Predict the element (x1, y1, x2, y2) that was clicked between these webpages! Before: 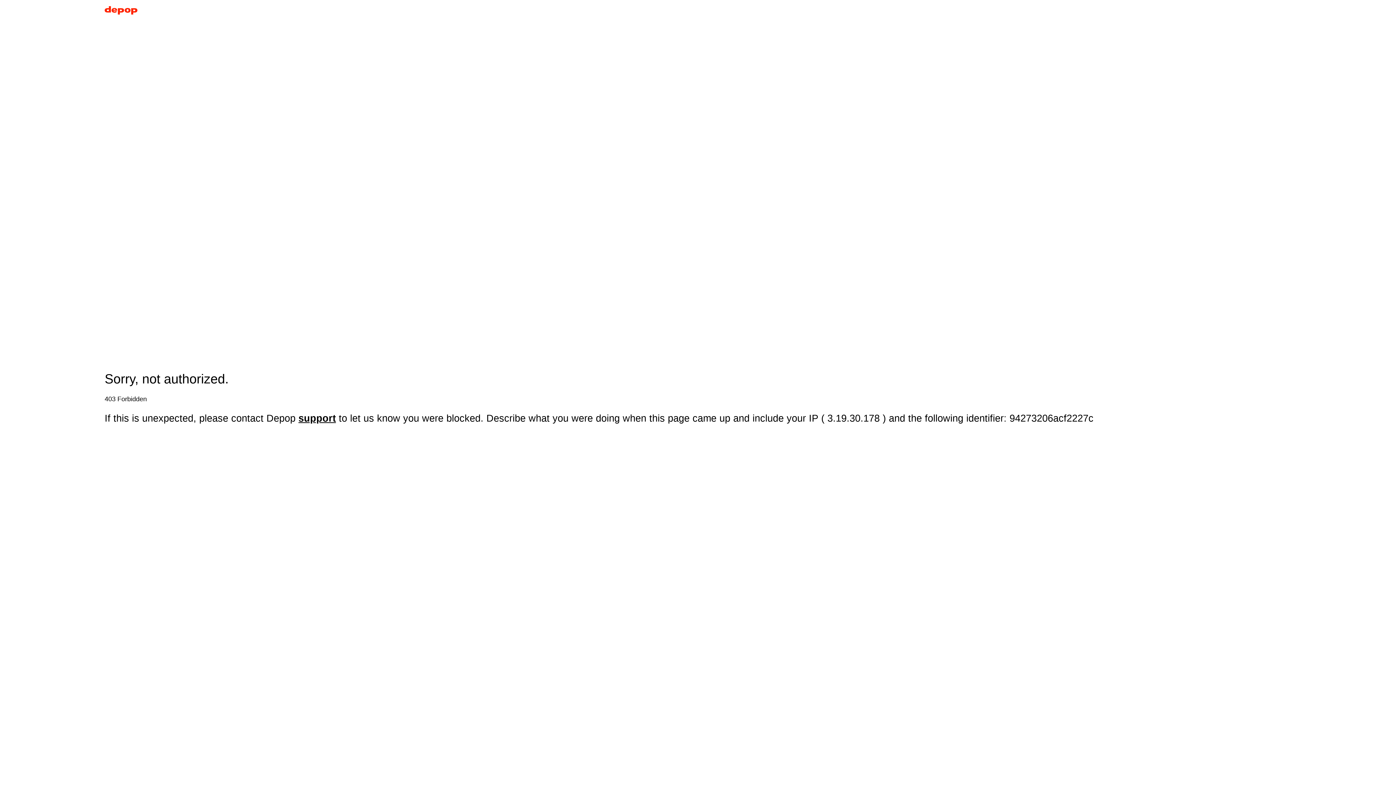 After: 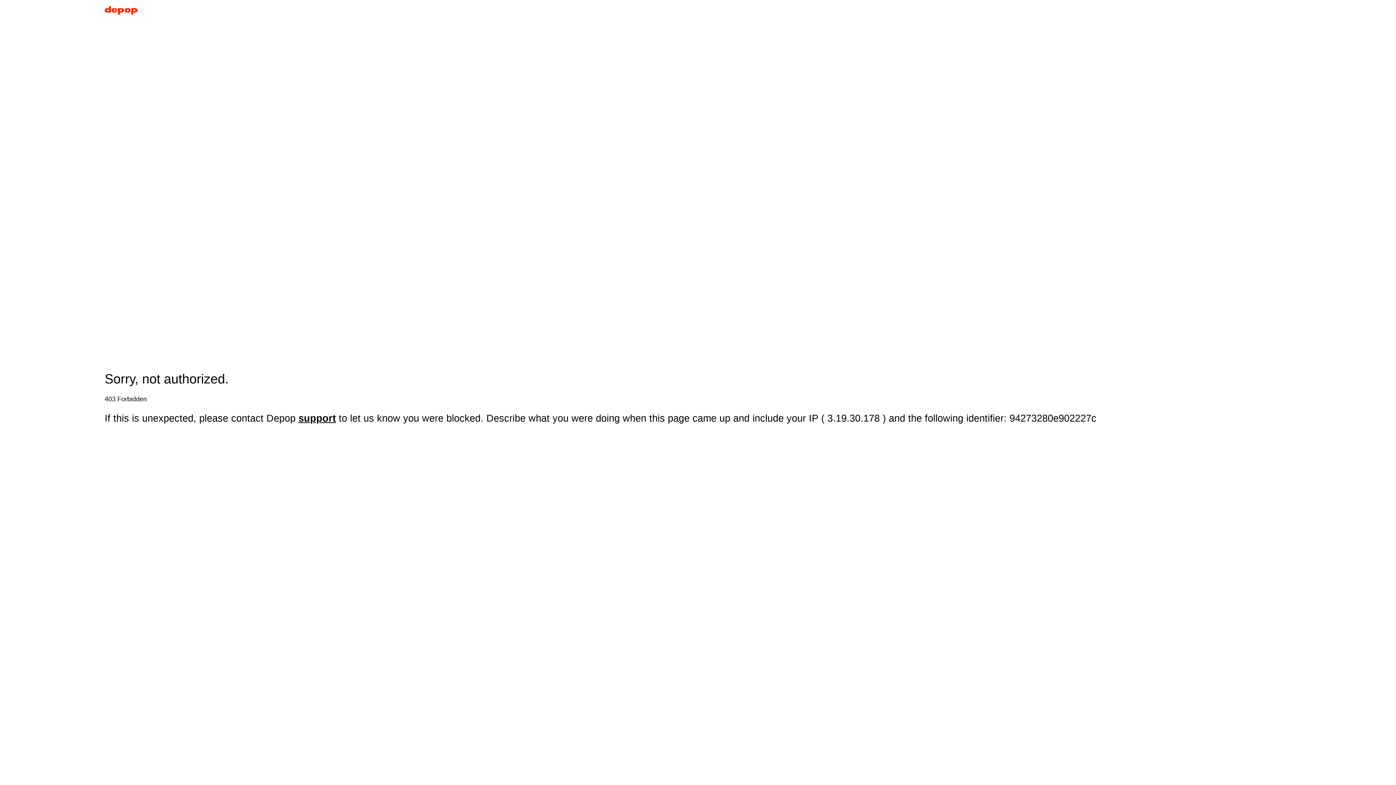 Action: bbox: (104, 5, 137, 17)